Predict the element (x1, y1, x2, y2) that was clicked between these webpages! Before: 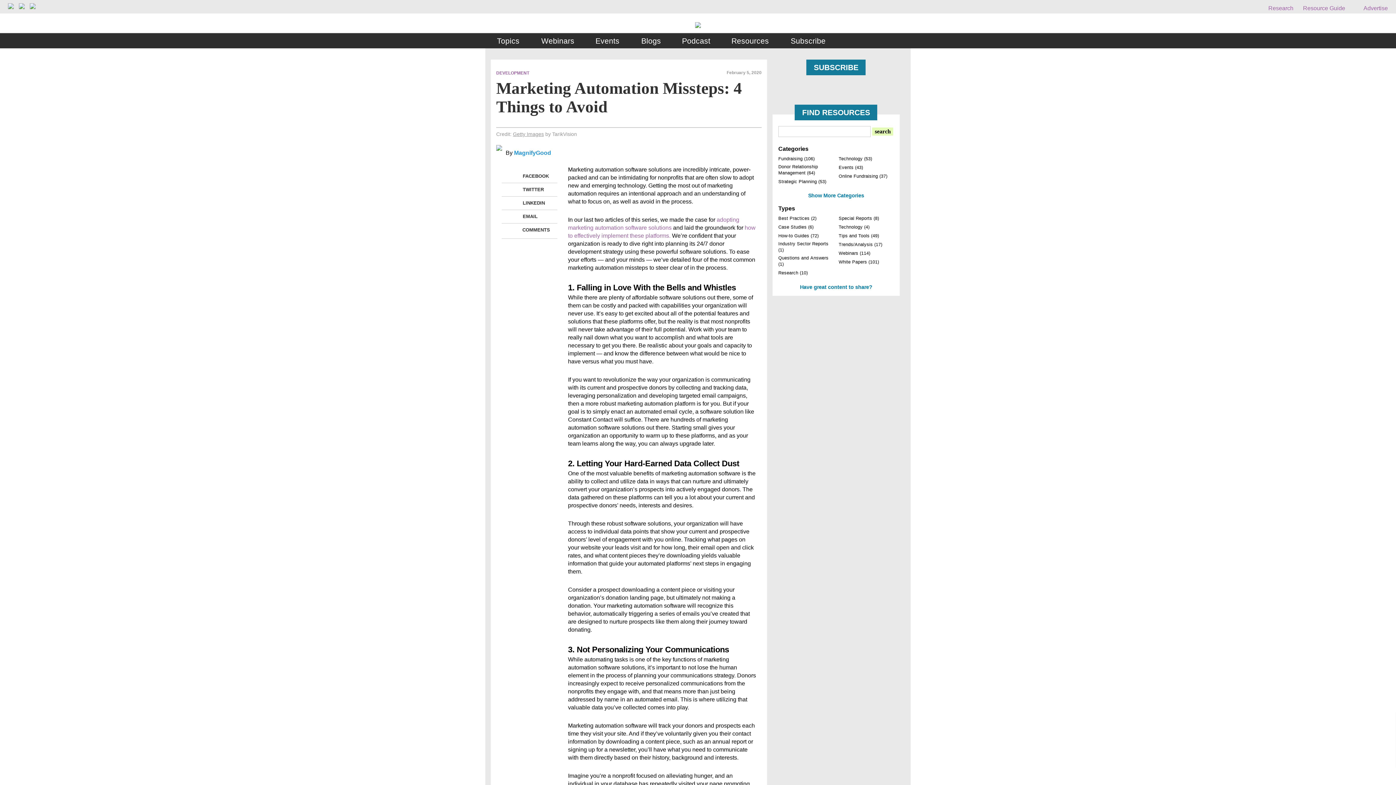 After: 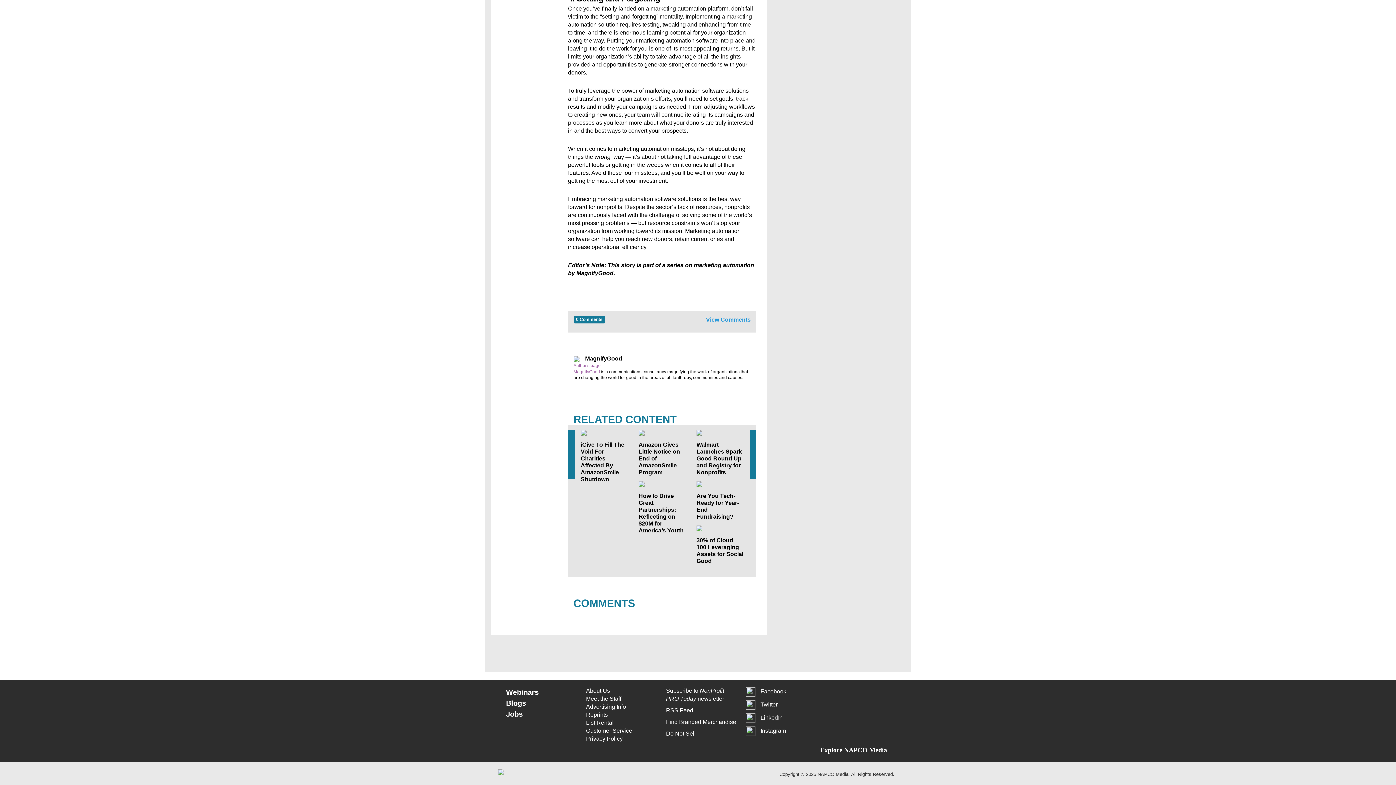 Action: bbox: (518, 227, 553, 236) label: COMMENTS